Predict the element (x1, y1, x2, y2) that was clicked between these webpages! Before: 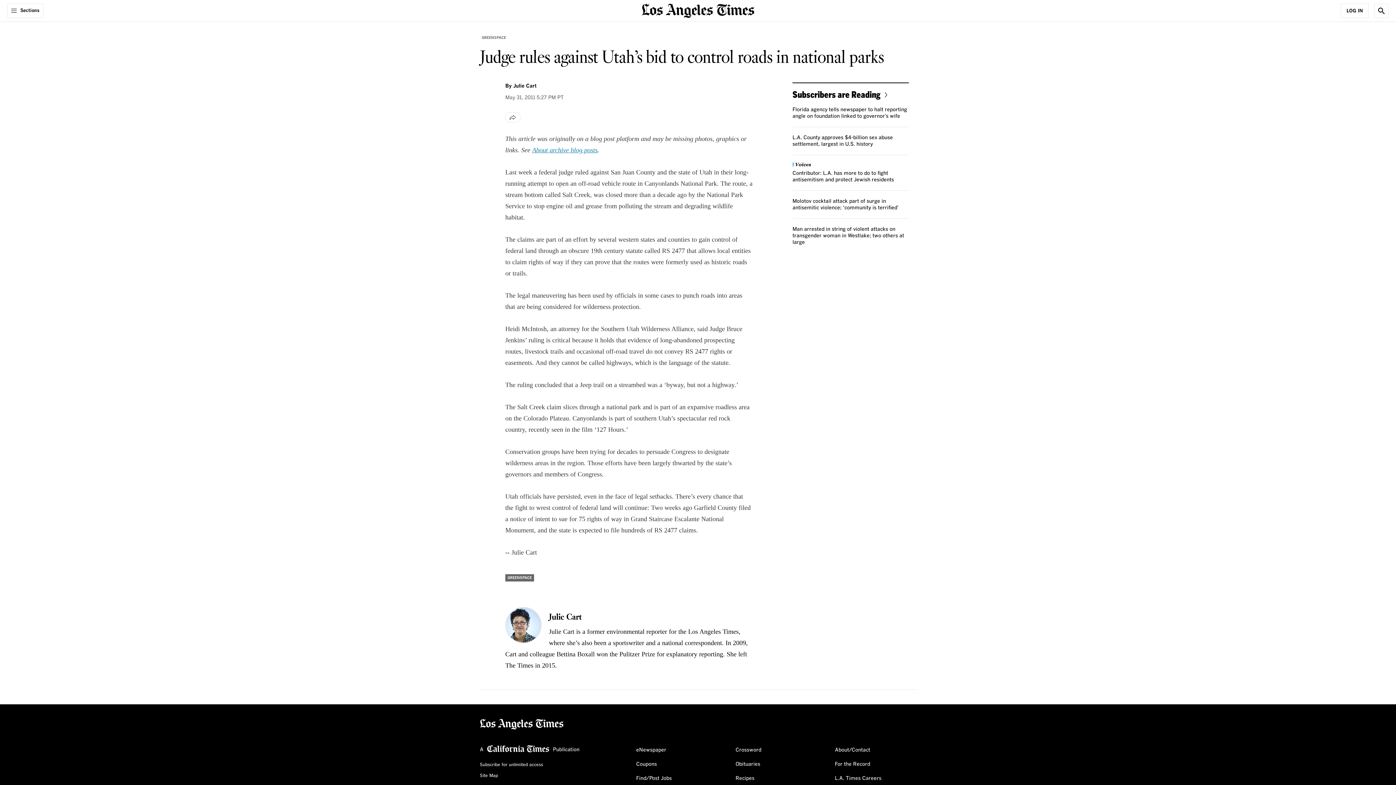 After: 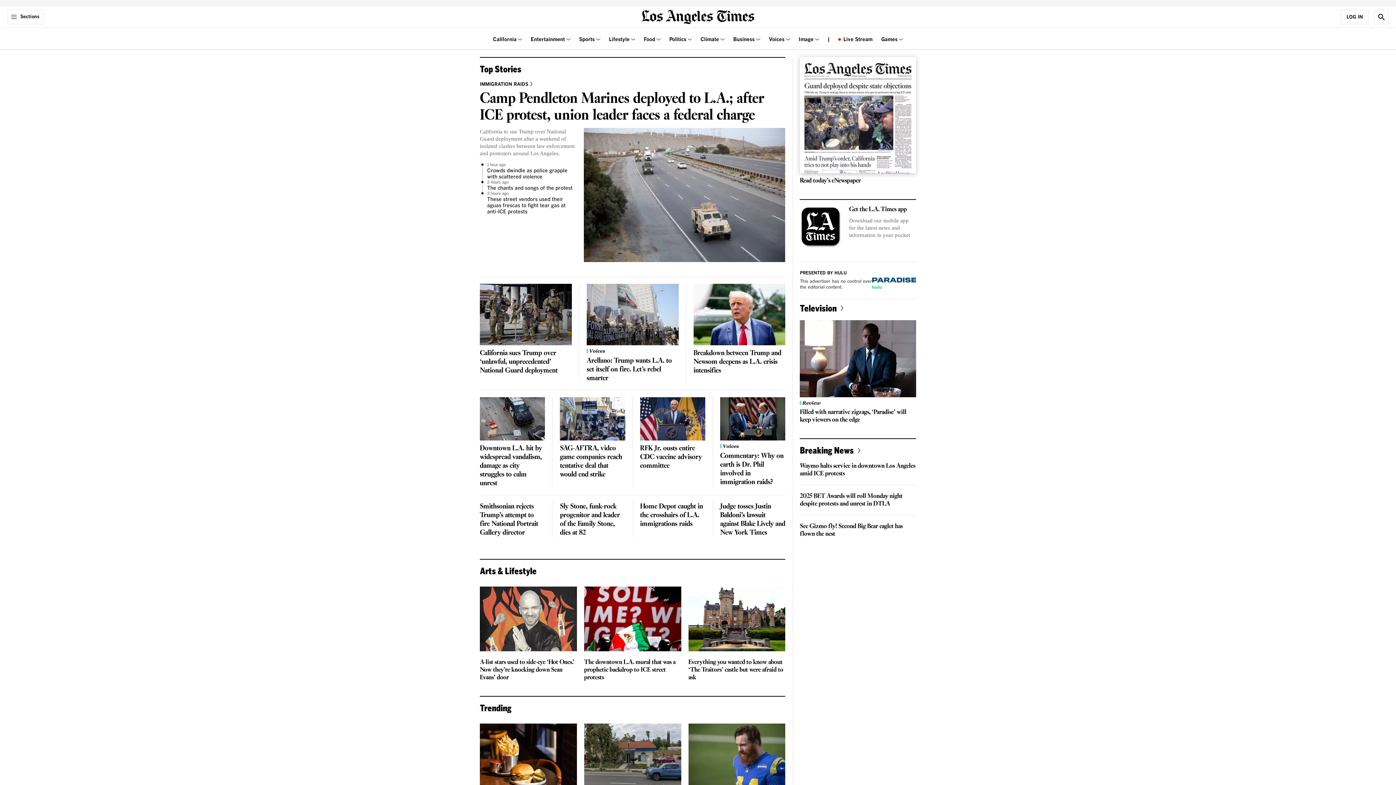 Action: bbox: (480, 720, 563, 726) label: home page